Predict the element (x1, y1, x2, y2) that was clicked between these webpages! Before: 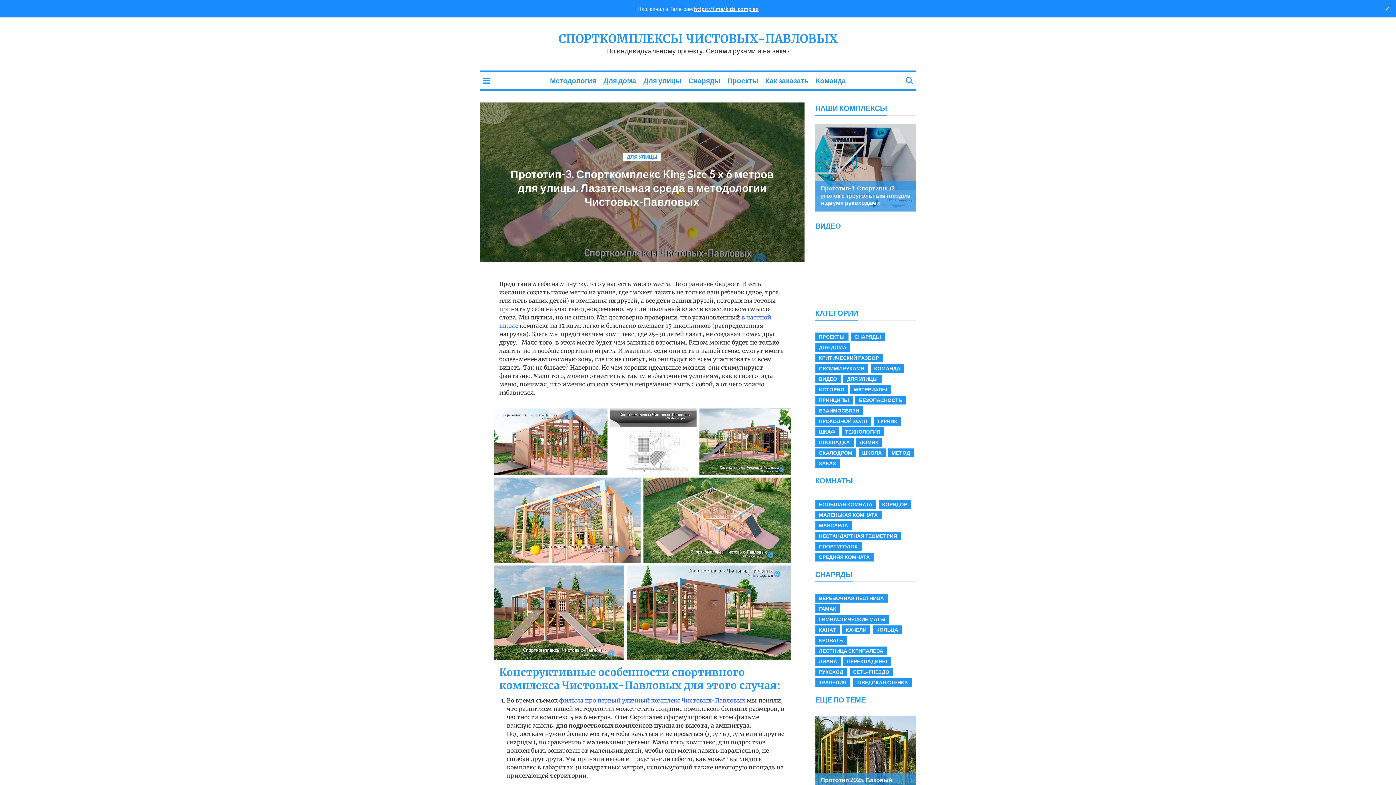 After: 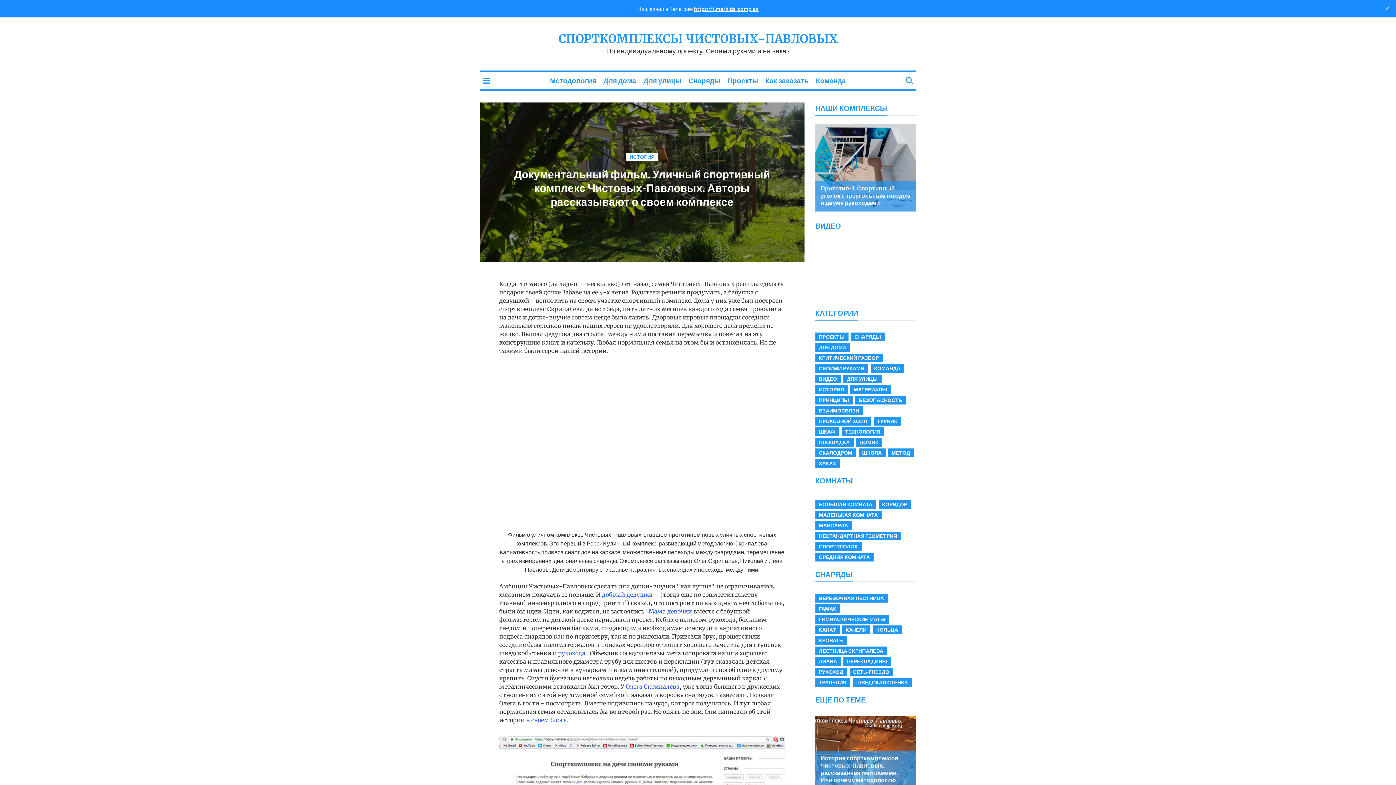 Action: label: фильма про первый уличный комплекс Чистовых-Павловых bbox: (559, 697, 745, 704)